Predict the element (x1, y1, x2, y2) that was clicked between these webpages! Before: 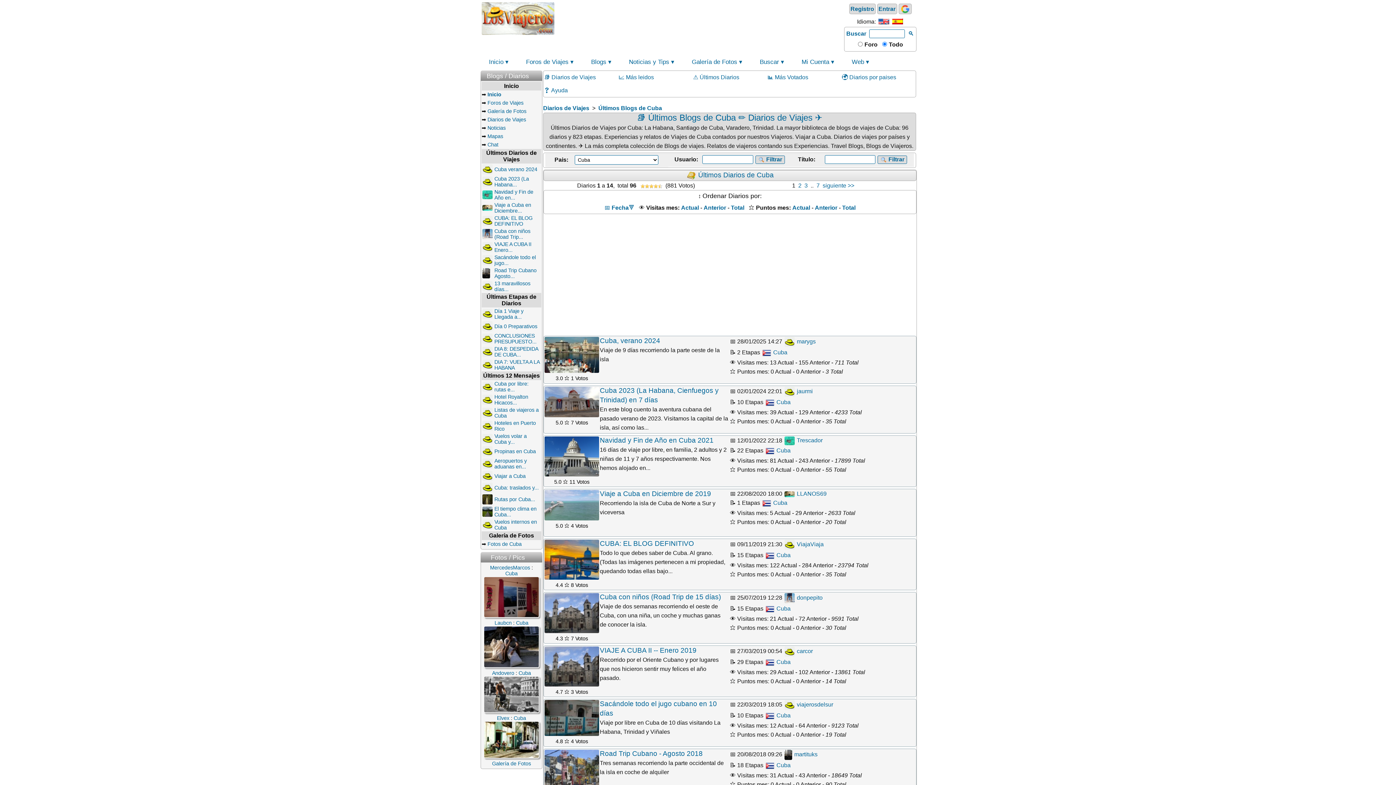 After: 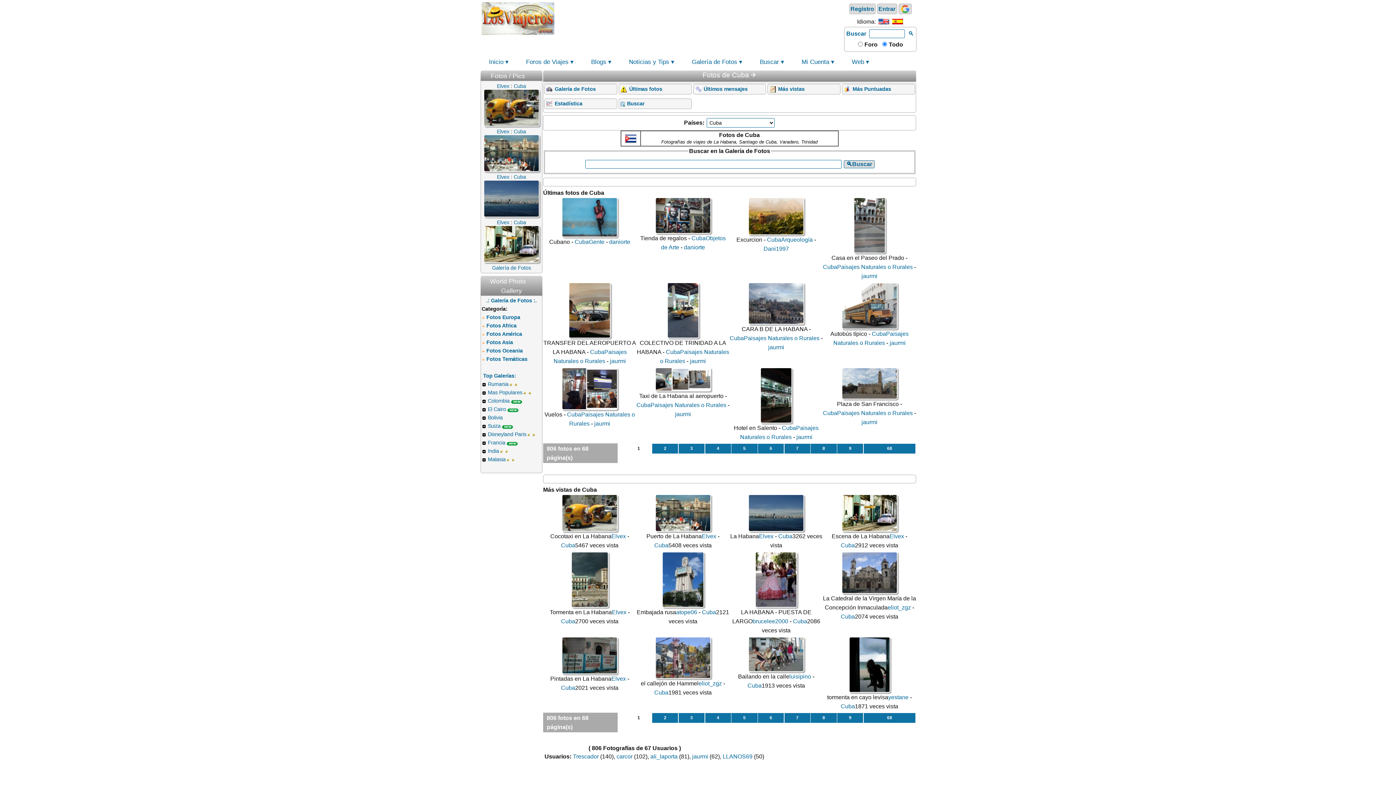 Action: label: Cuba bbox: (513, 715, 526, 721)